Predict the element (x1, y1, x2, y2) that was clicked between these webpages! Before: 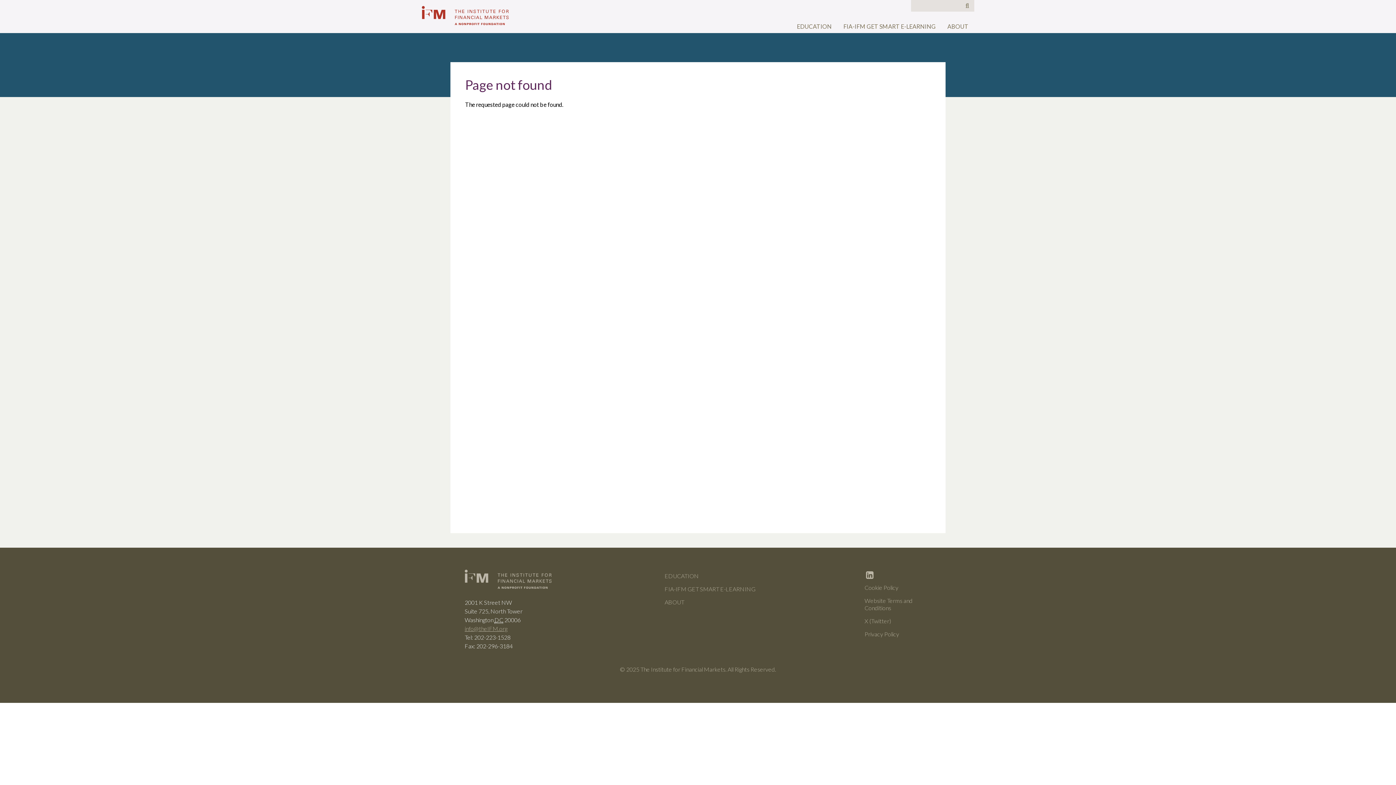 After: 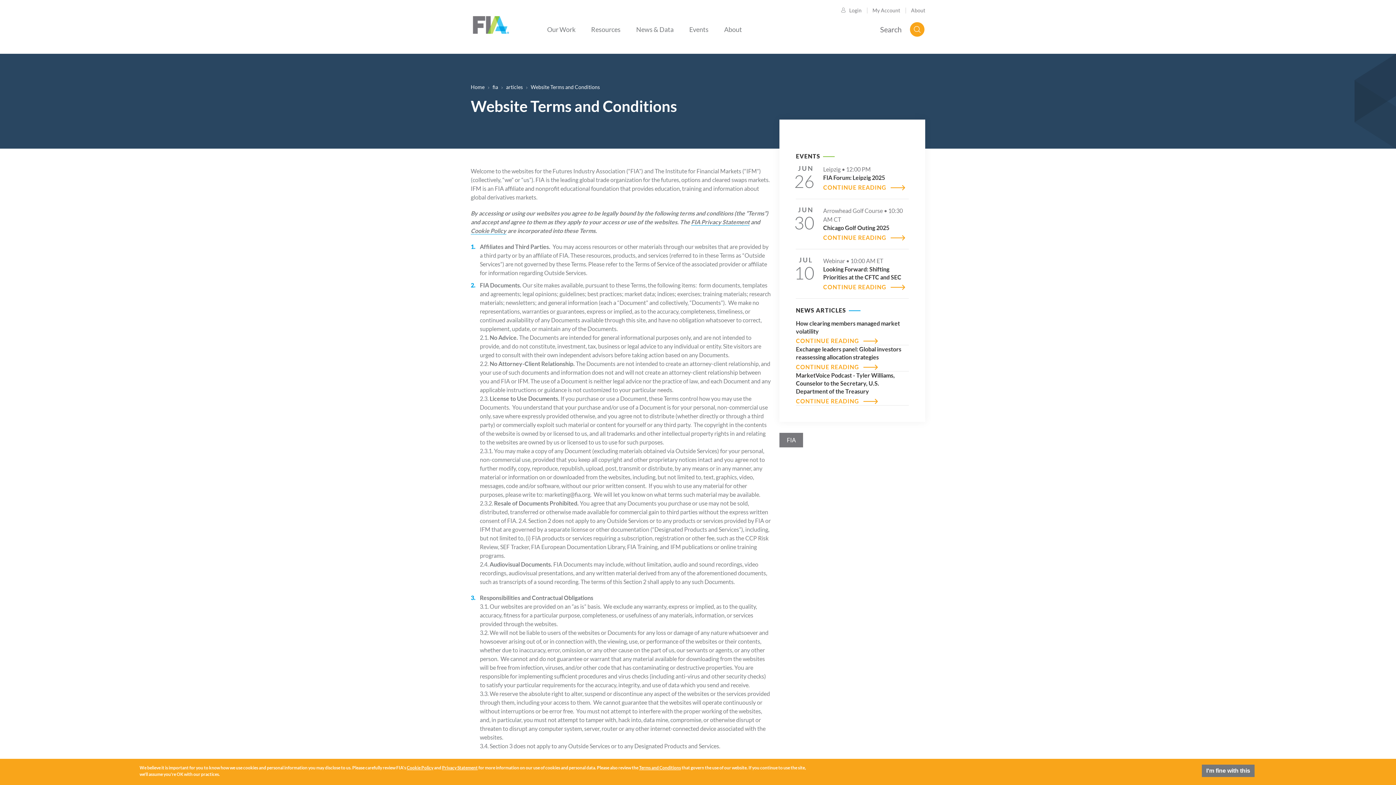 Action: bbox: (864, 594, 931, 614) label: Website Terms and Conditions